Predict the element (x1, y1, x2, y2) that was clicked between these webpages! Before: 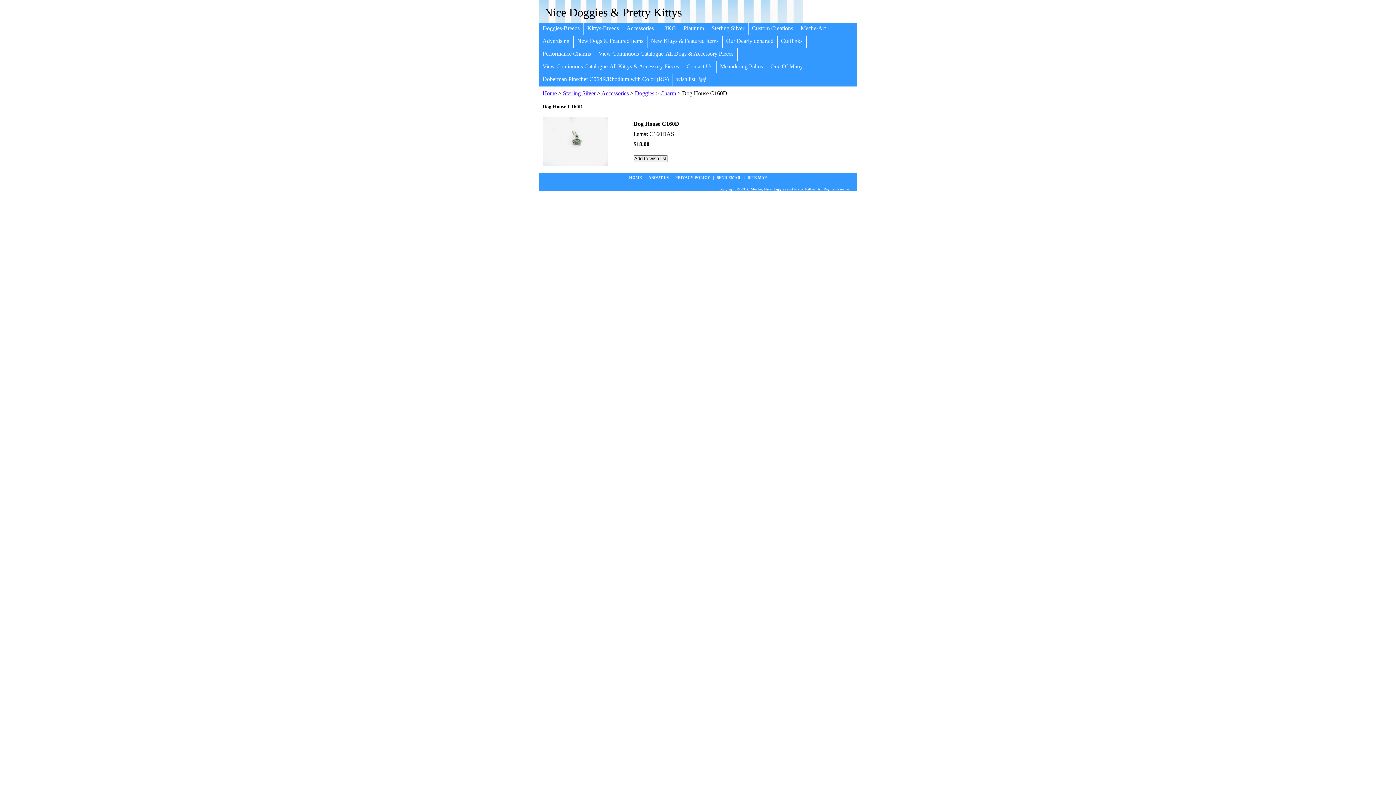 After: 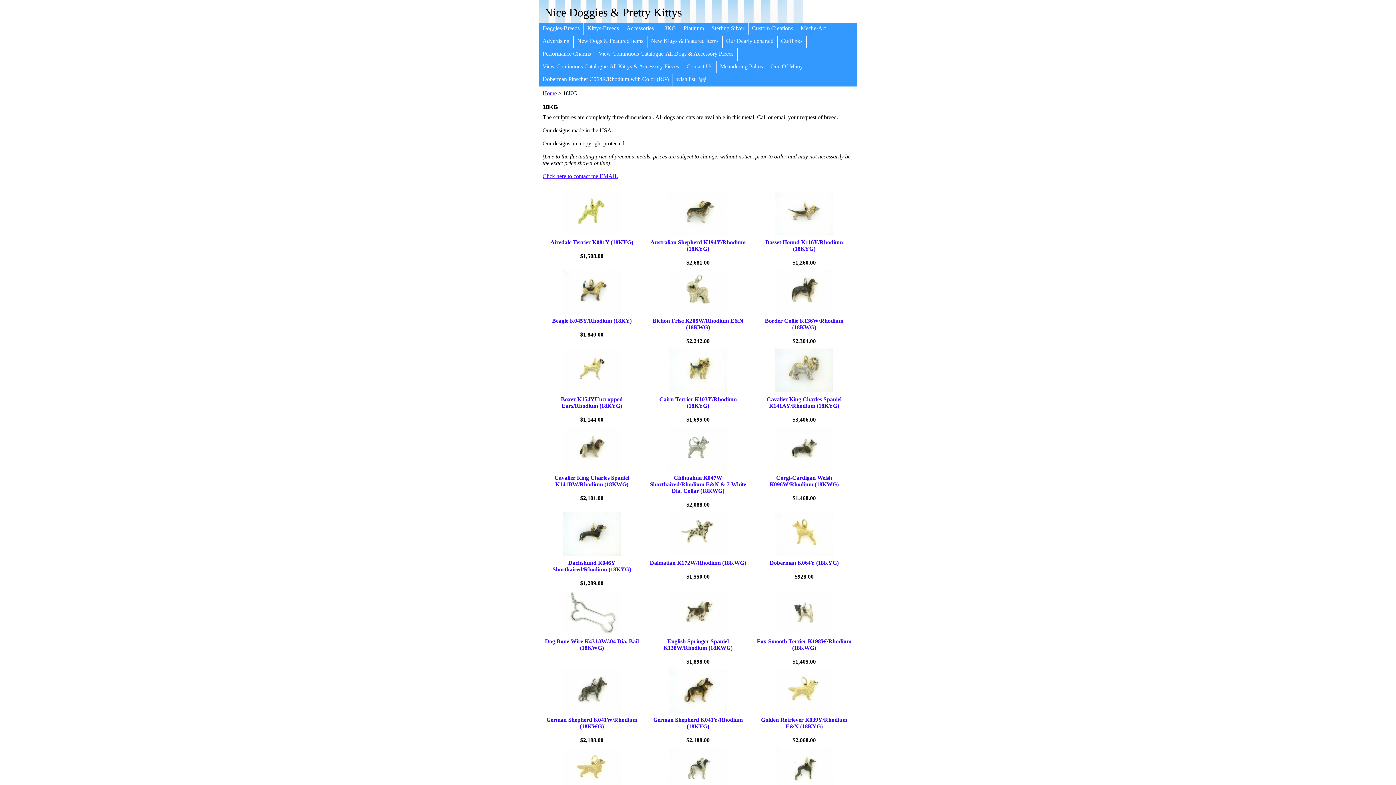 Action: bbox: (658, 22, 680, 35) label: 18KG